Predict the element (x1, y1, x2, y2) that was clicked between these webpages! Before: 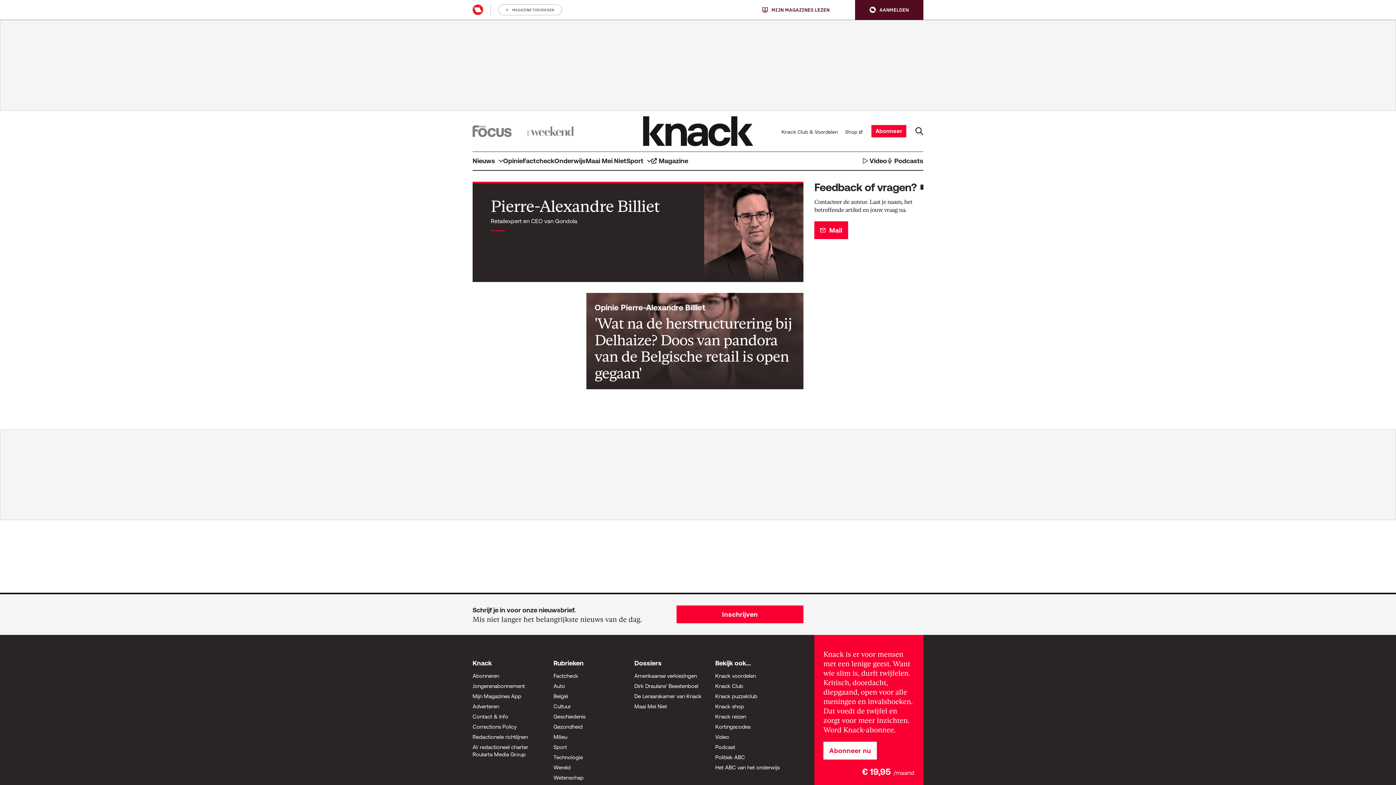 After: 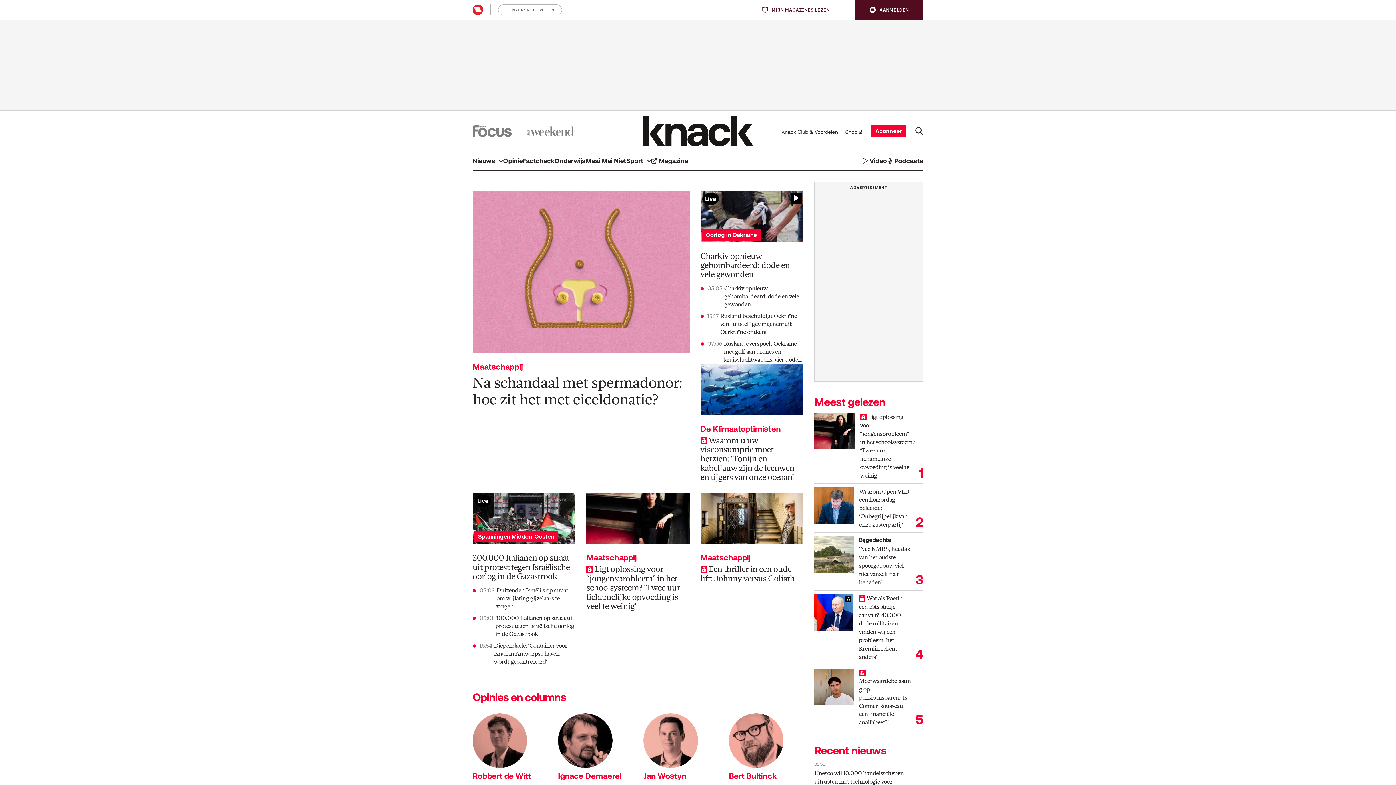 Action: label: Nieuws bbox: (472, 151, 503, 170)